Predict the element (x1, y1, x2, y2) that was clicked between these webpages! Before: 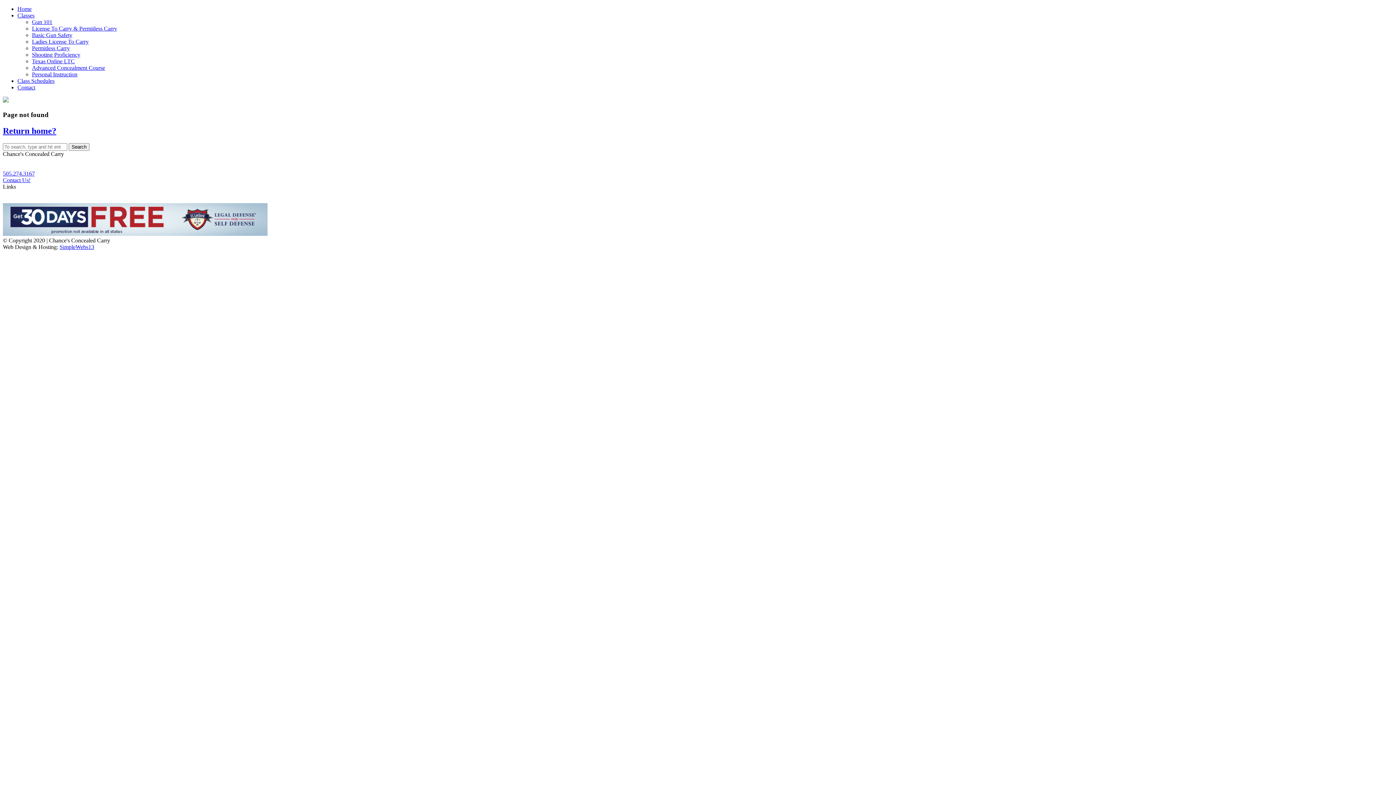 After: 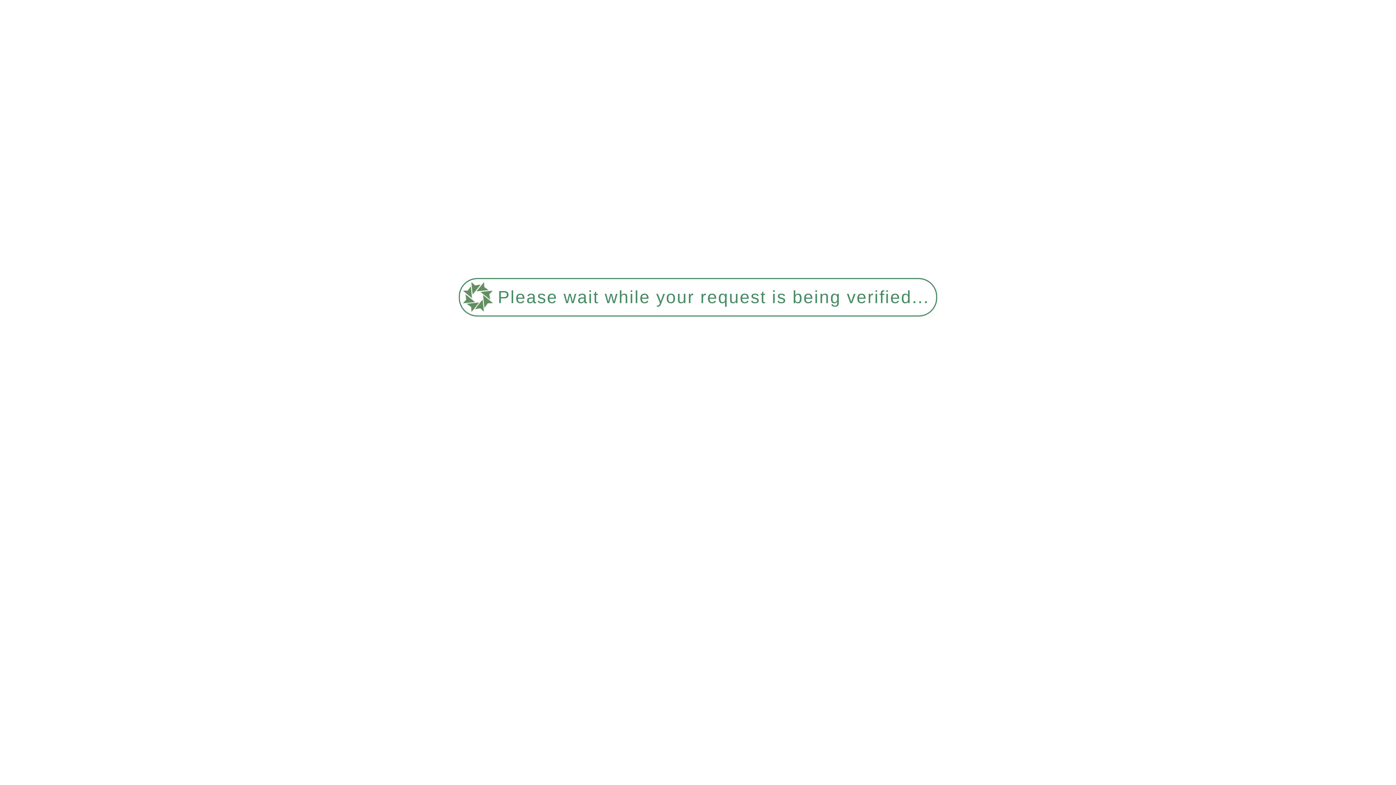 Action: bbox: (2, 97, 8, 103)